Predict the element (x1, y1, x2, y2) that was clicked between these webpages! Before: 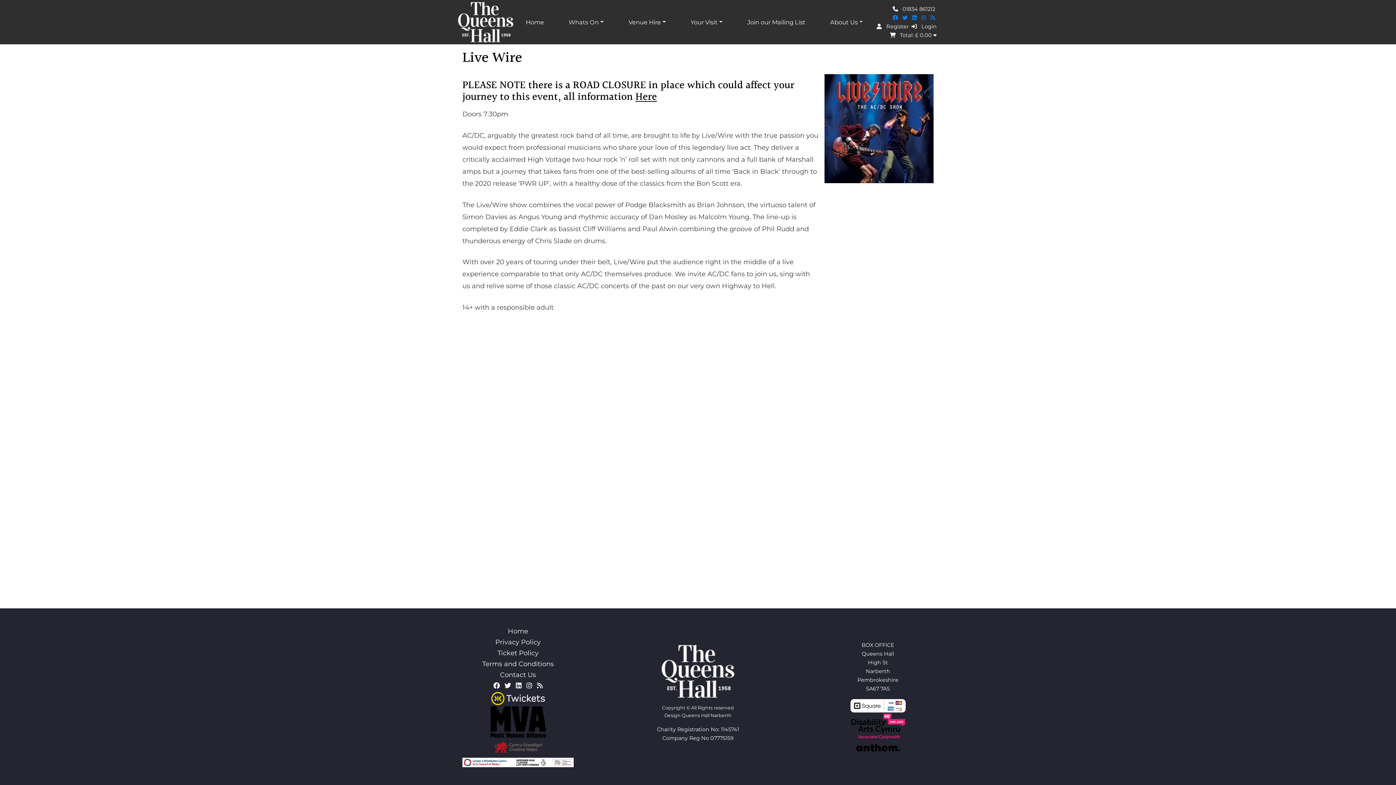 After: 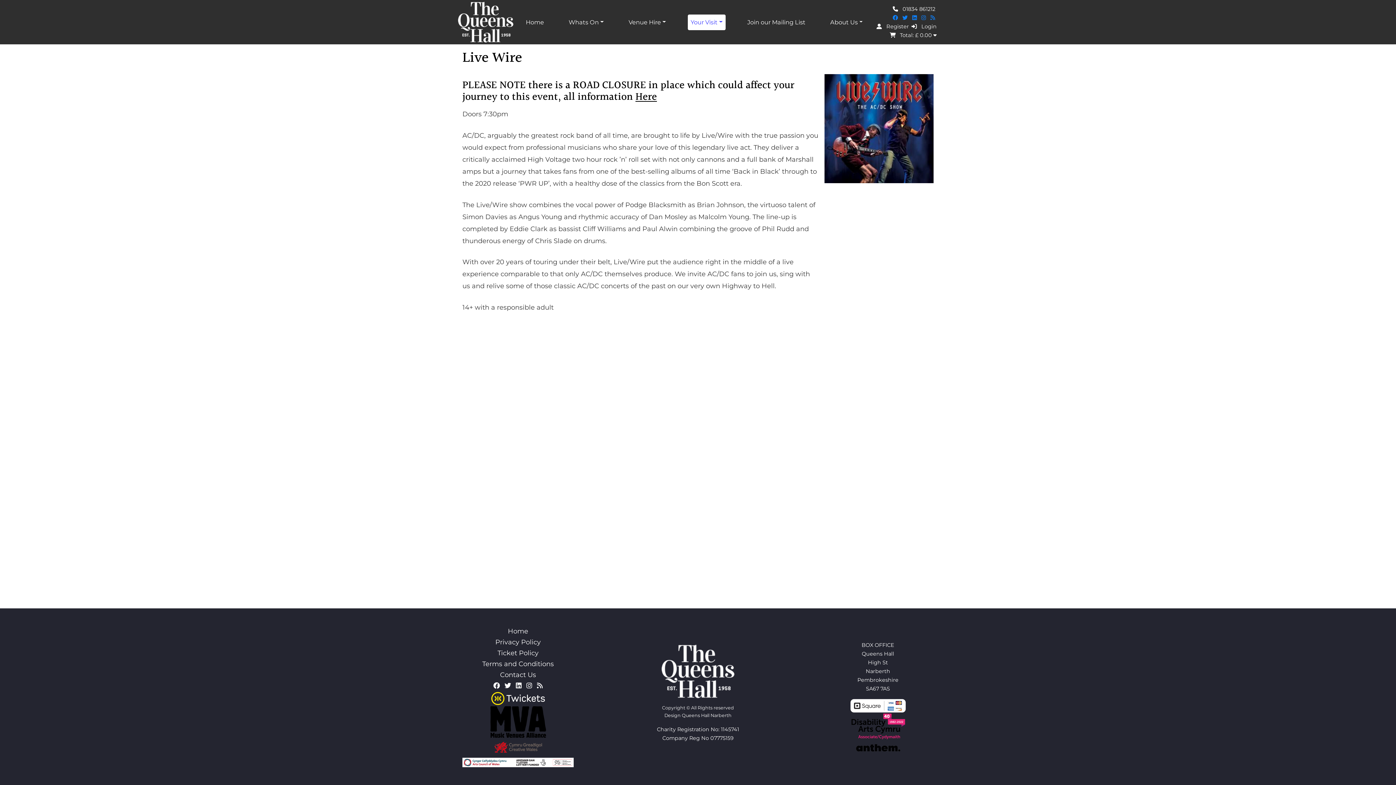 Action: label: Your Visit bbox: (687, 14, 725, 30)